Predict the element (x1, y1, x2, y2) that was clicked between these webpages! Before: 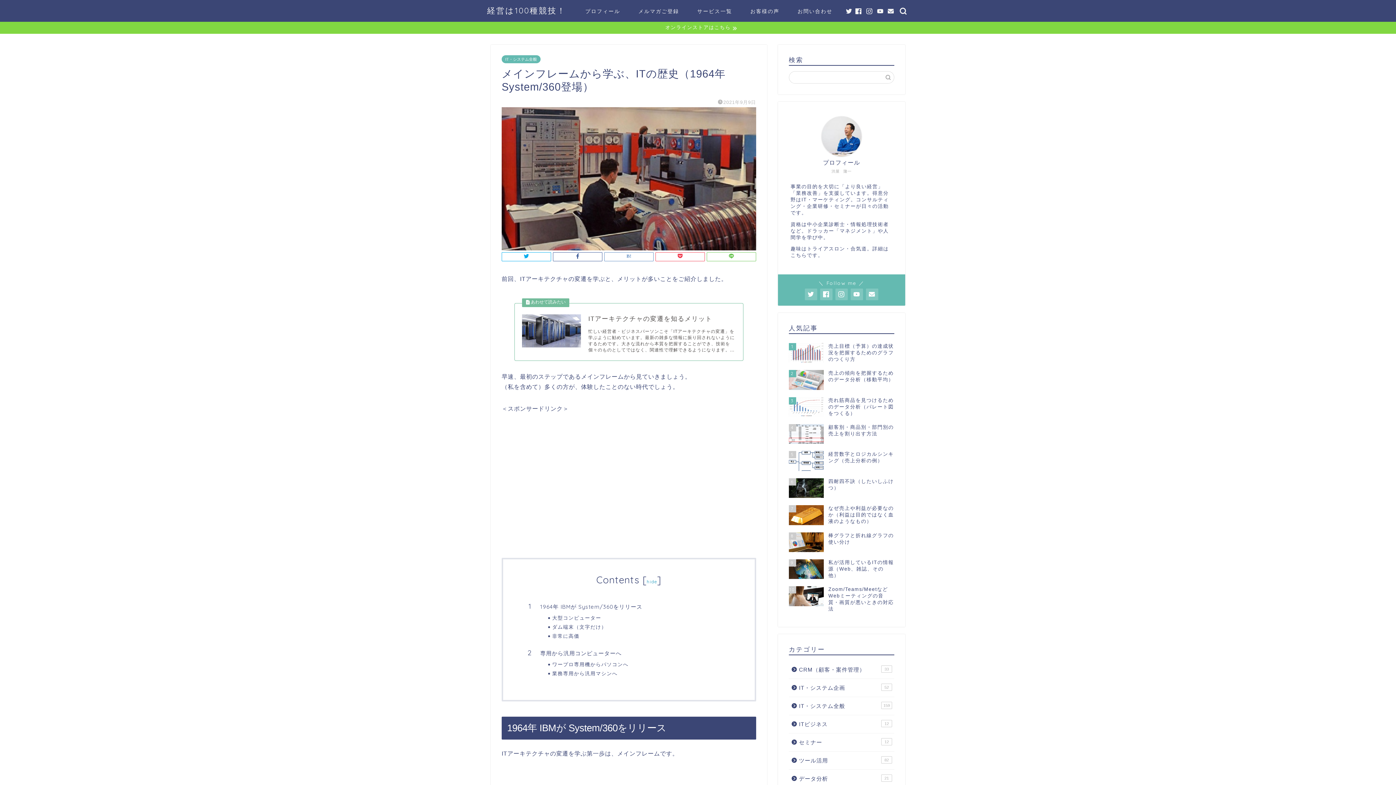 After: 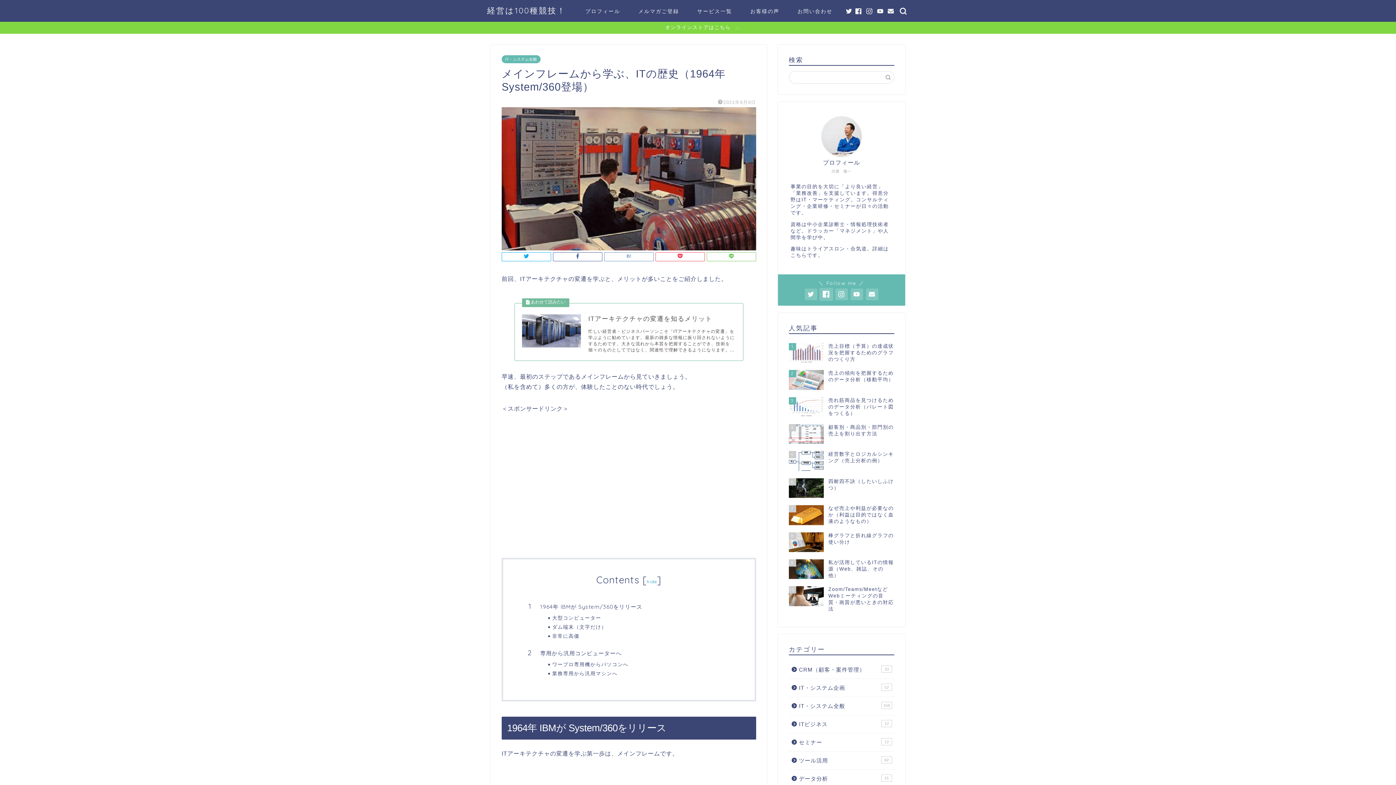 Action: bbox: (820, 288, 832, 300)